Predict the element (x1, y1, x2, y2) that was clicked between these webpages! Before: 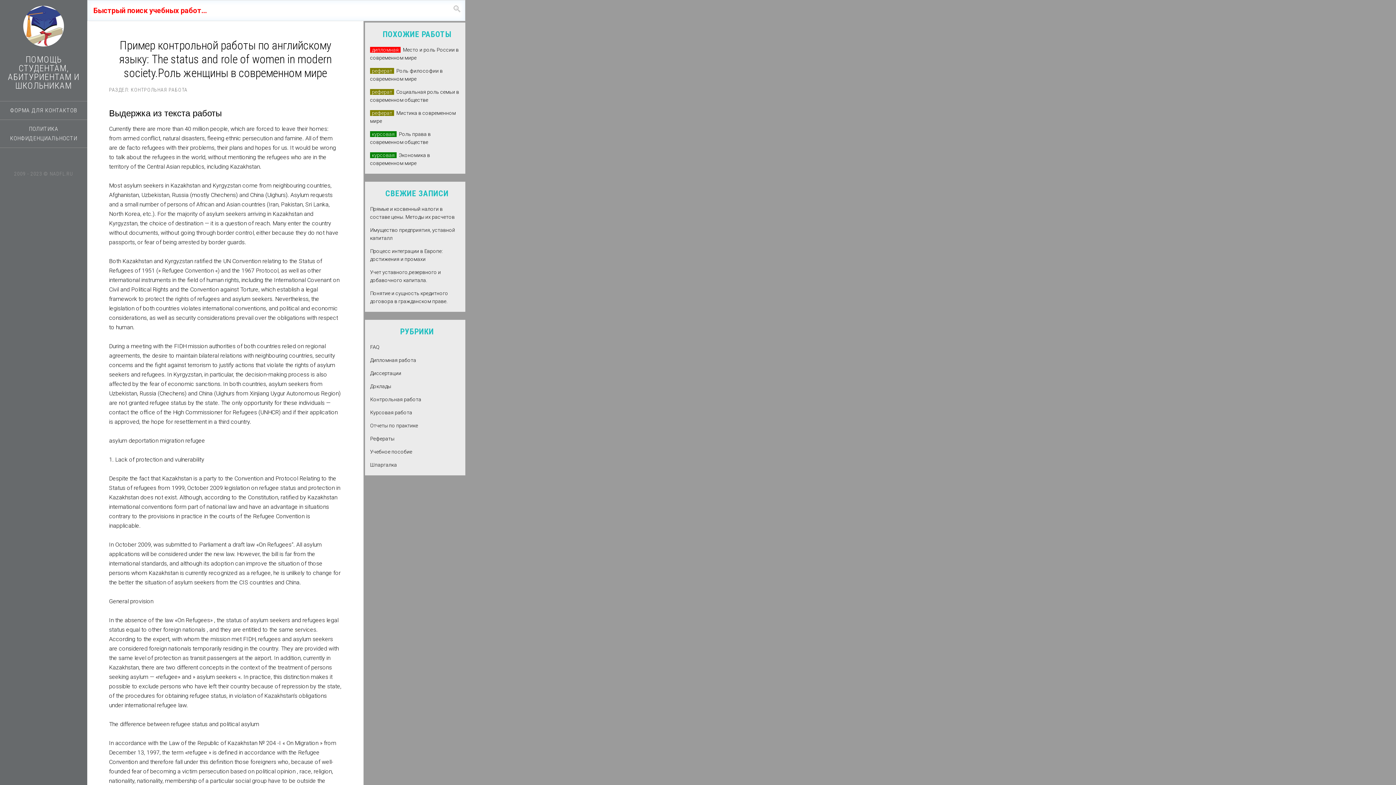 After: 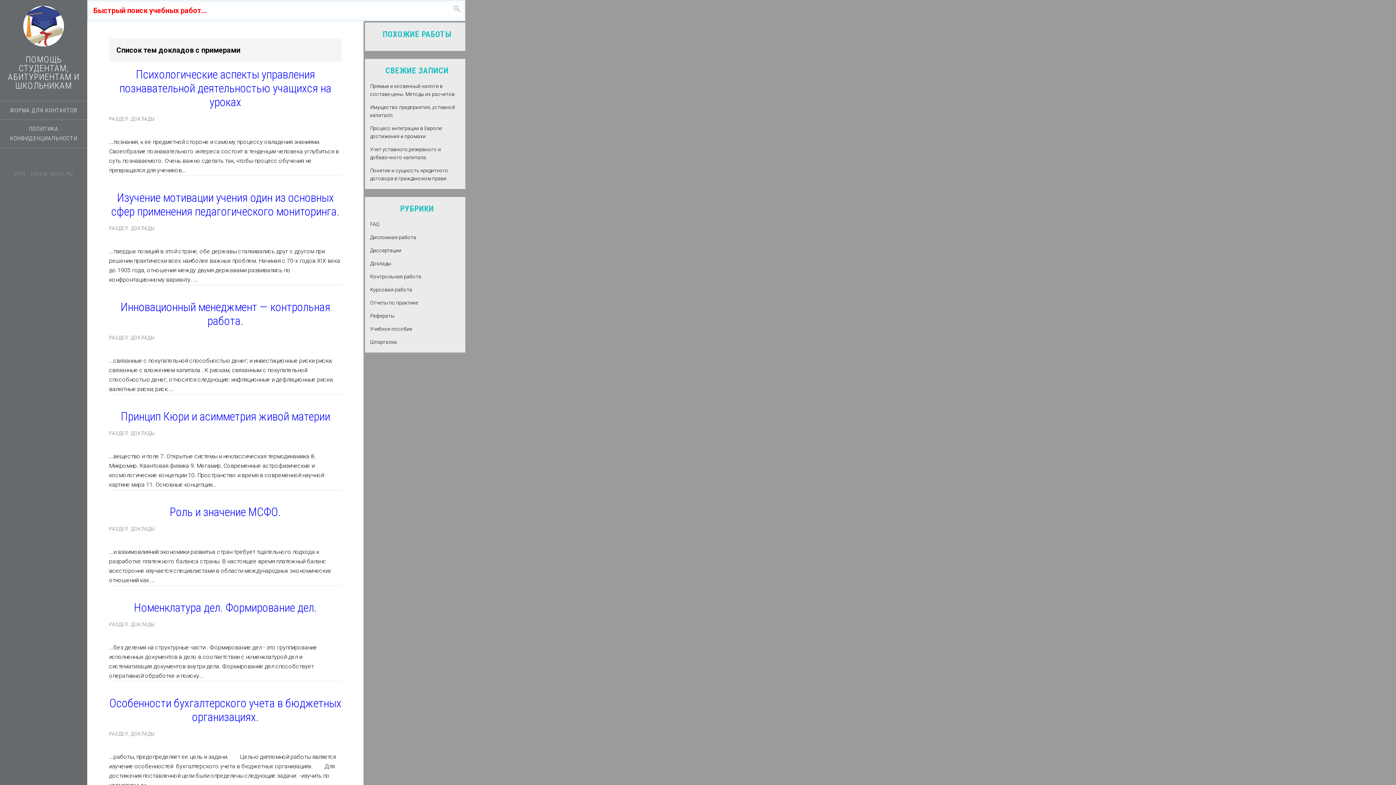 Action: bbox: (365, 381, 465, 391) label: Доклады